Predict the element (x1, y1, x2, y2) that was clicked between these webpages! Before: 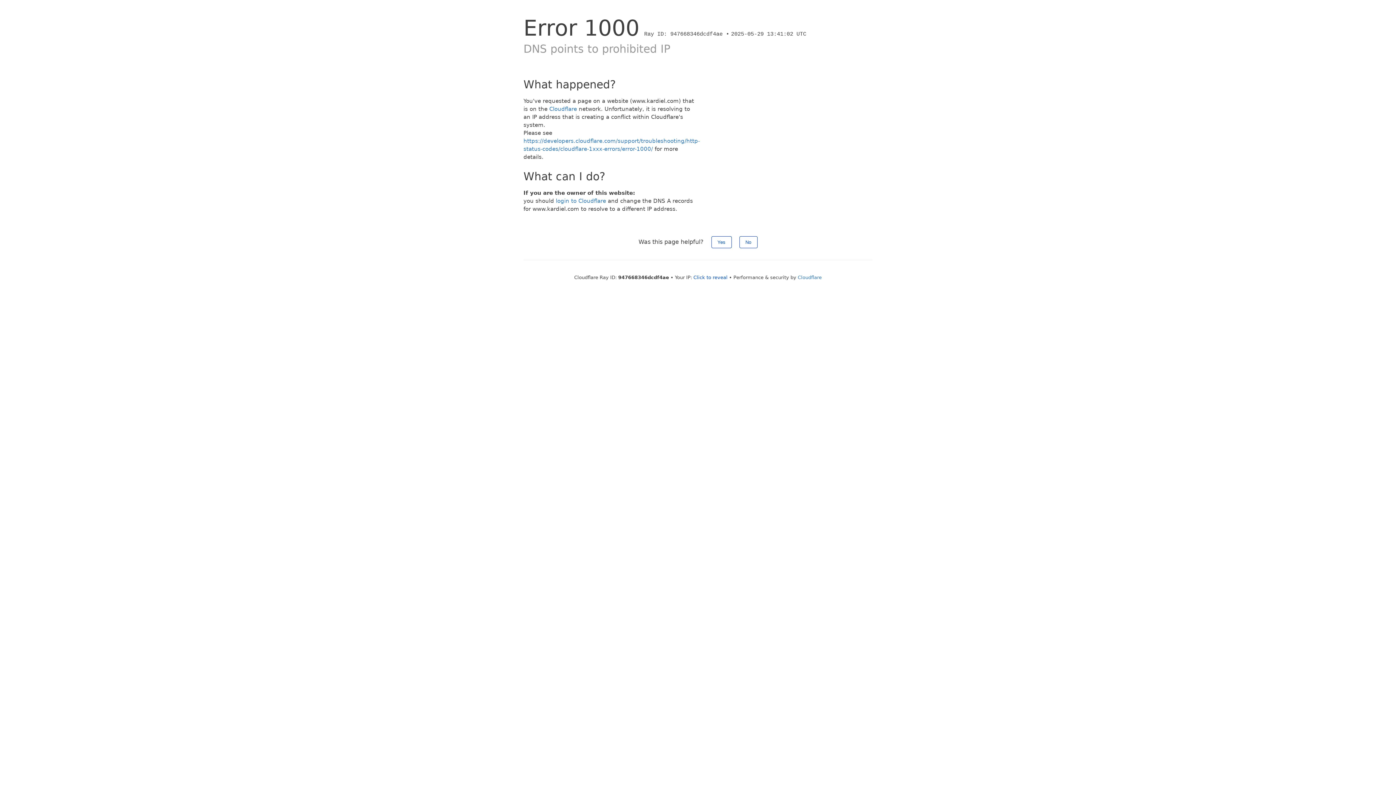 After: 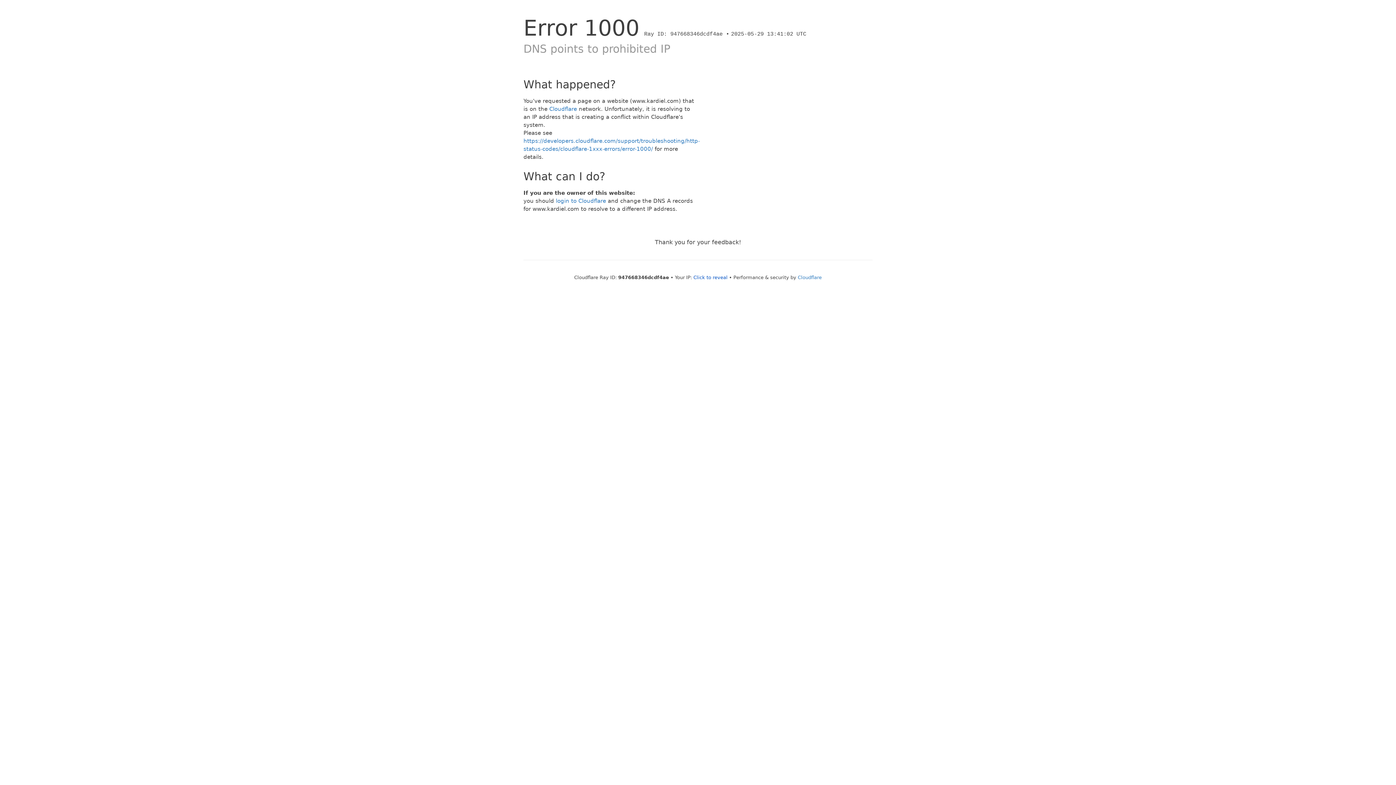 Action: bbox: (739, 236, 757, 248) label: No